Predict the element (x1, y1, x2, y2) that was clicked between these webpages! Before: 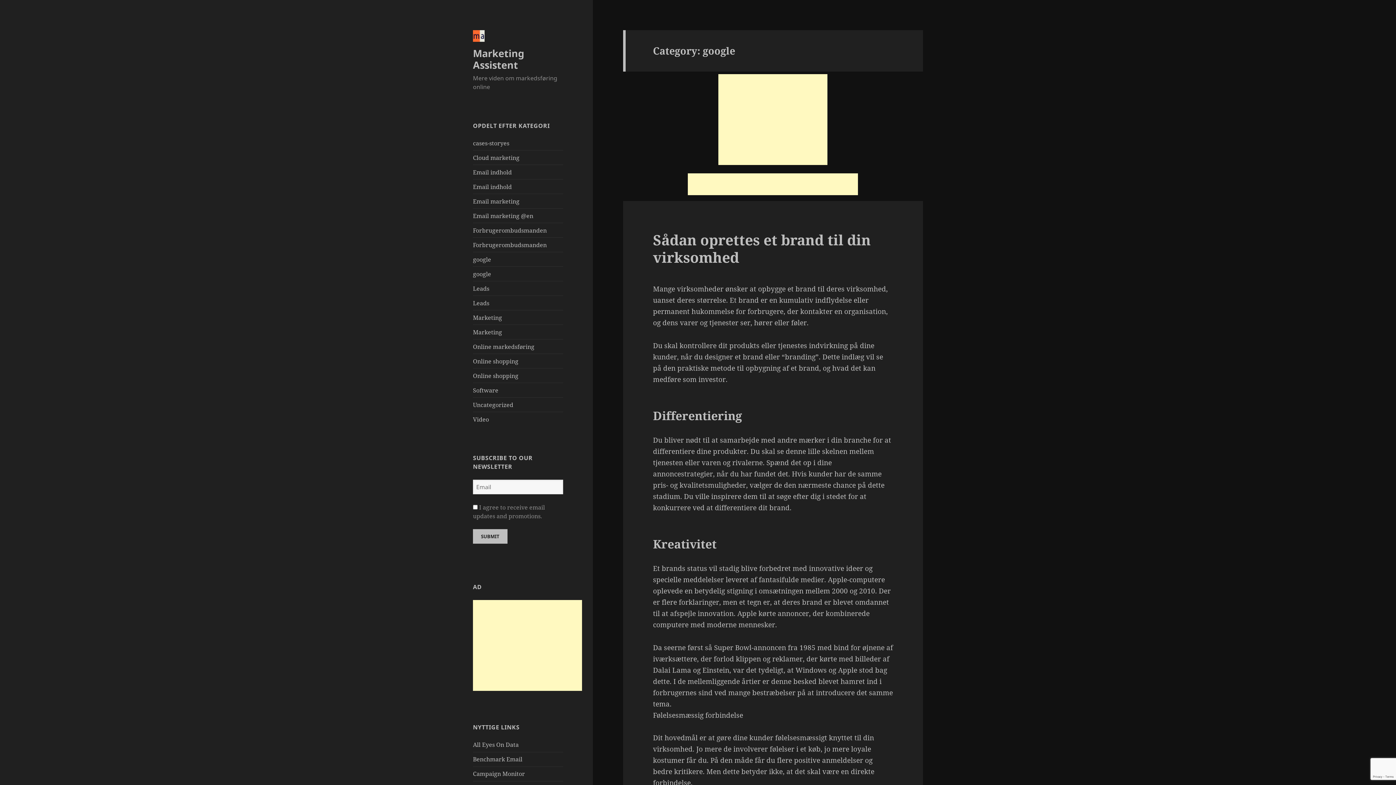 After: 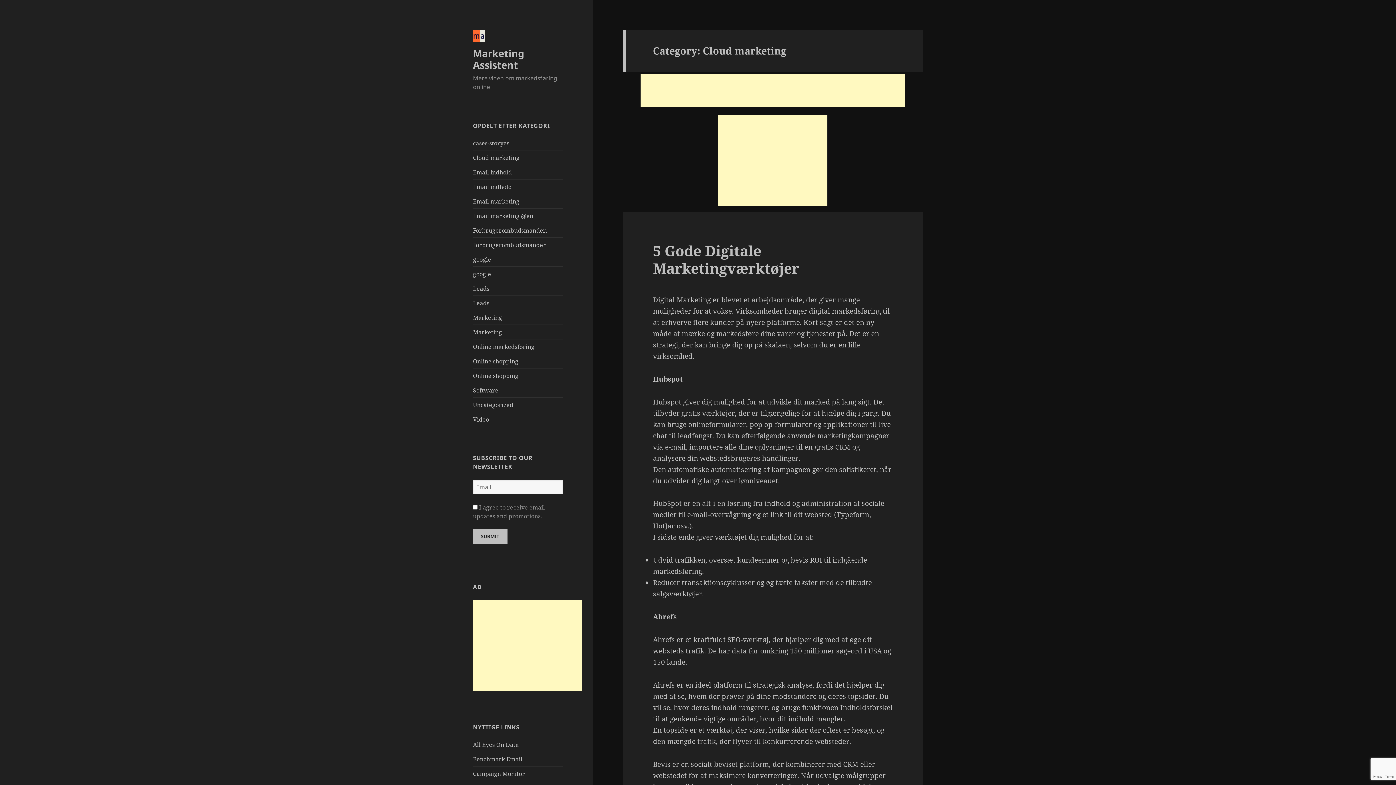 Action: label: Cloud marketing bbox: (473, 153, 519, 161)